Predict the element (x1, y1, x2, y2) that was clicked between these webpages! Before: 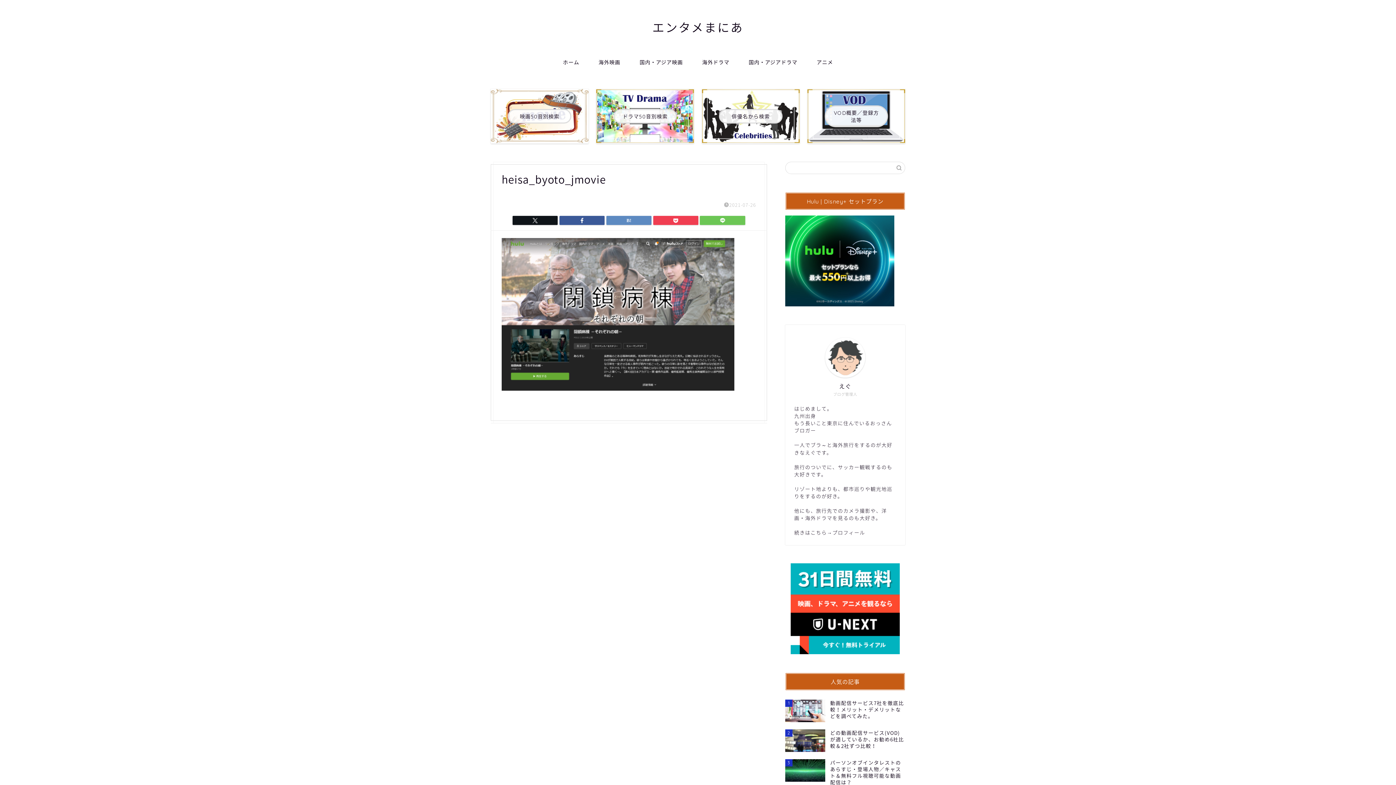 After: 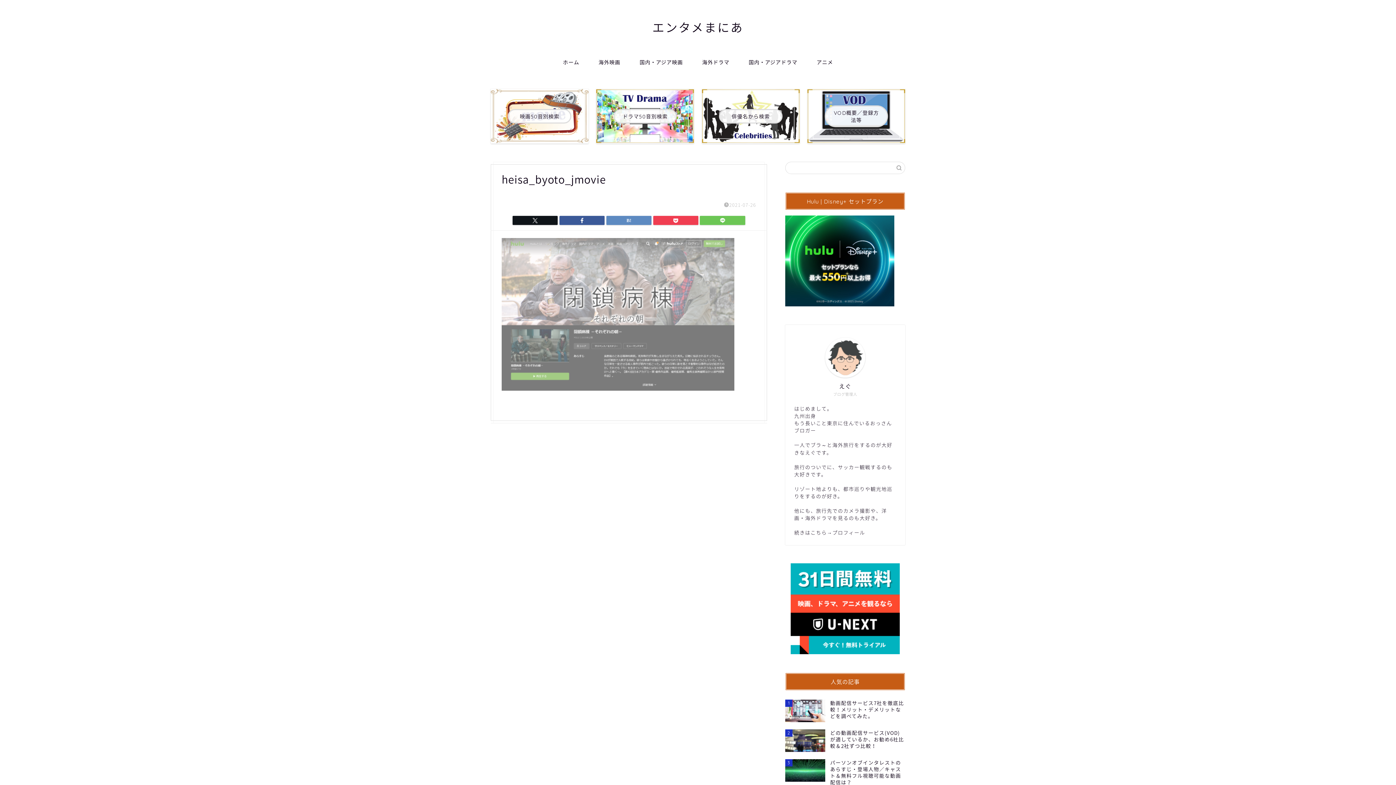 Action: bbox: (501, 391, 734, 400)